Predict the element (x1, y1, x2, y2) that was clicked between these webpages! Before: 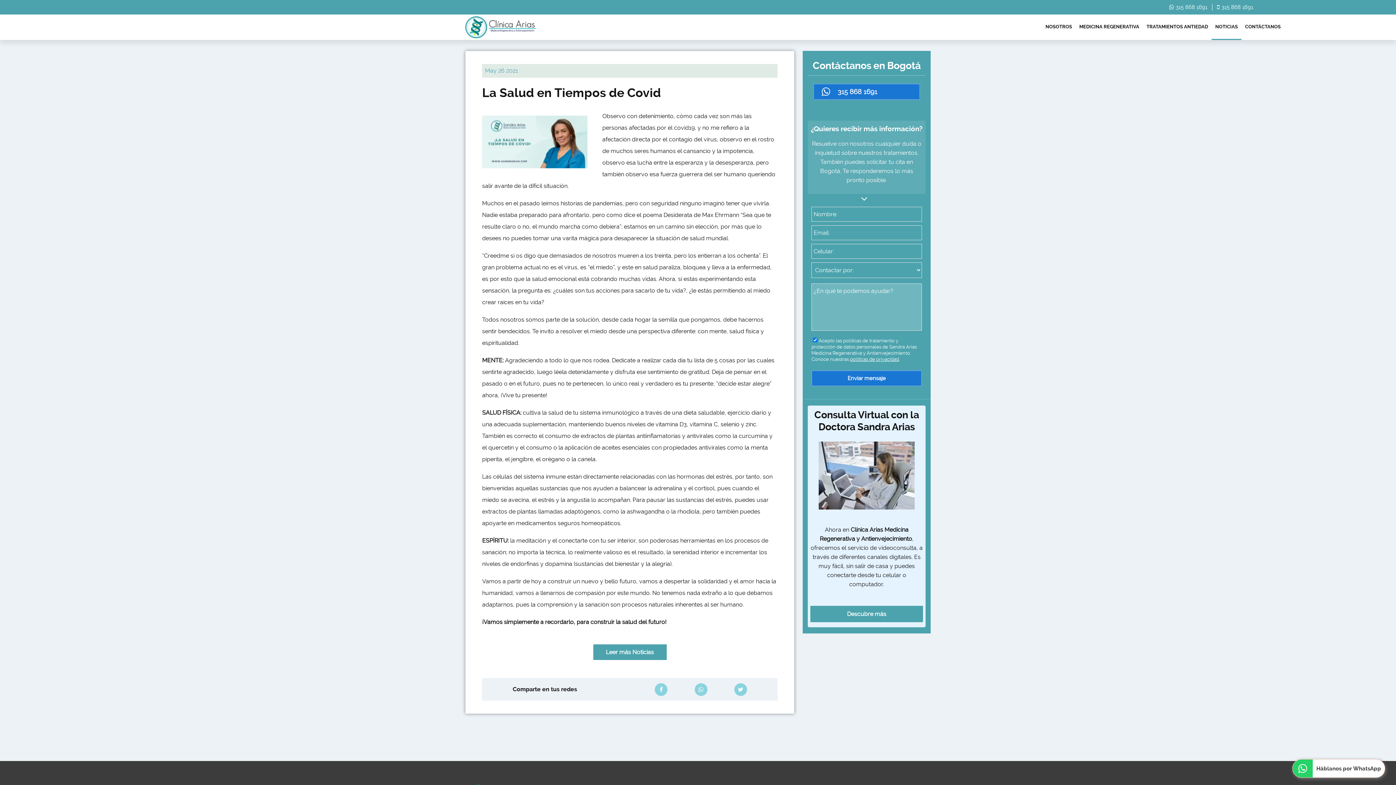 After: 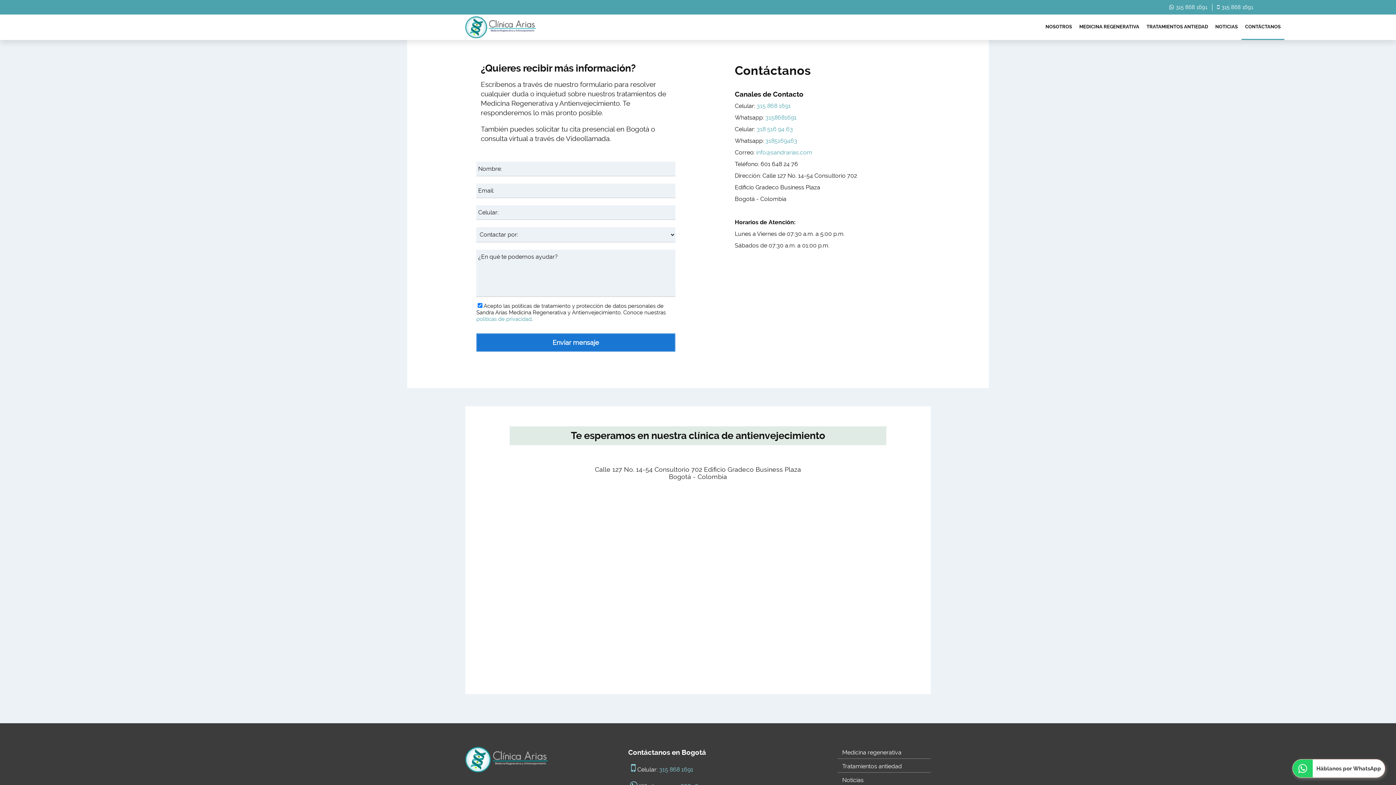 Action: bbox: (1241, 14, 1284, 38) label: CONTÁCTANOS